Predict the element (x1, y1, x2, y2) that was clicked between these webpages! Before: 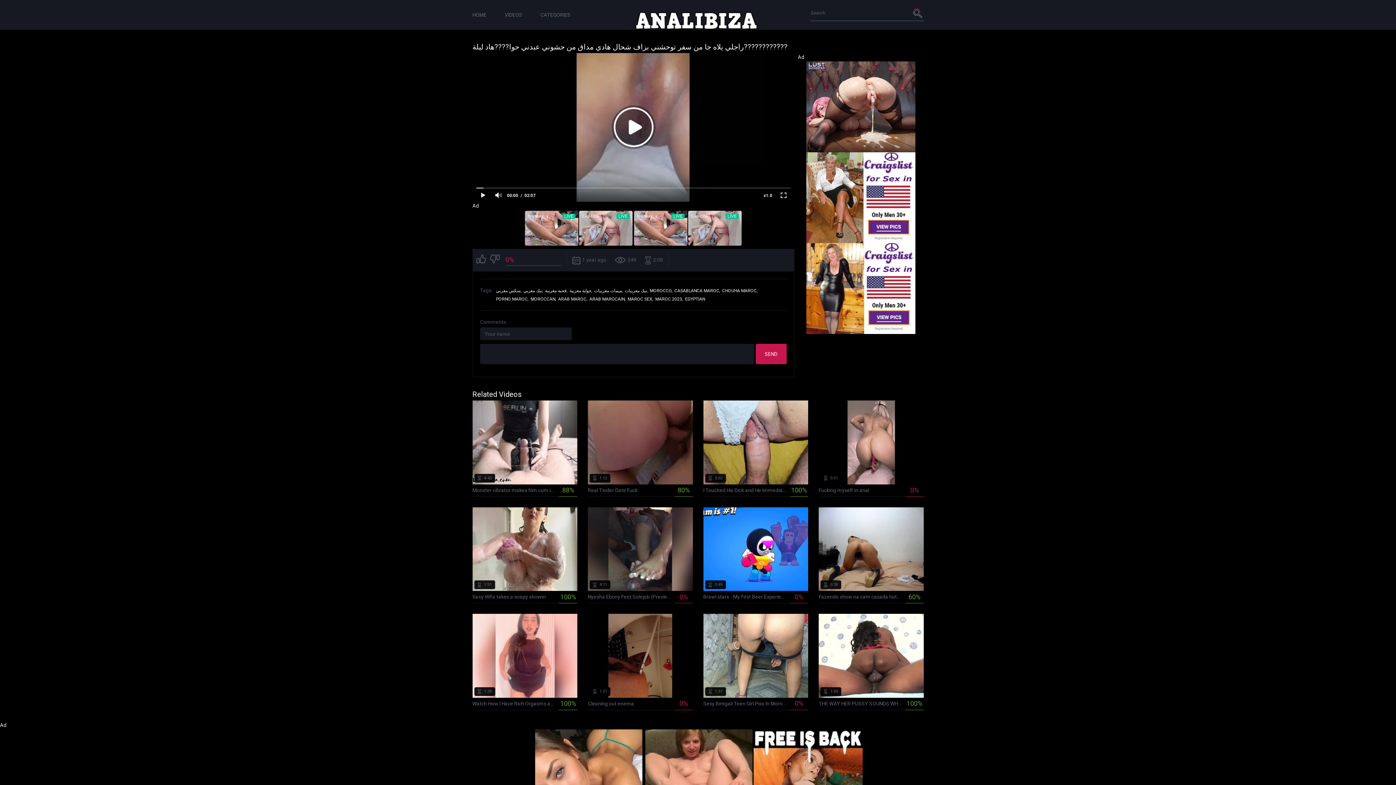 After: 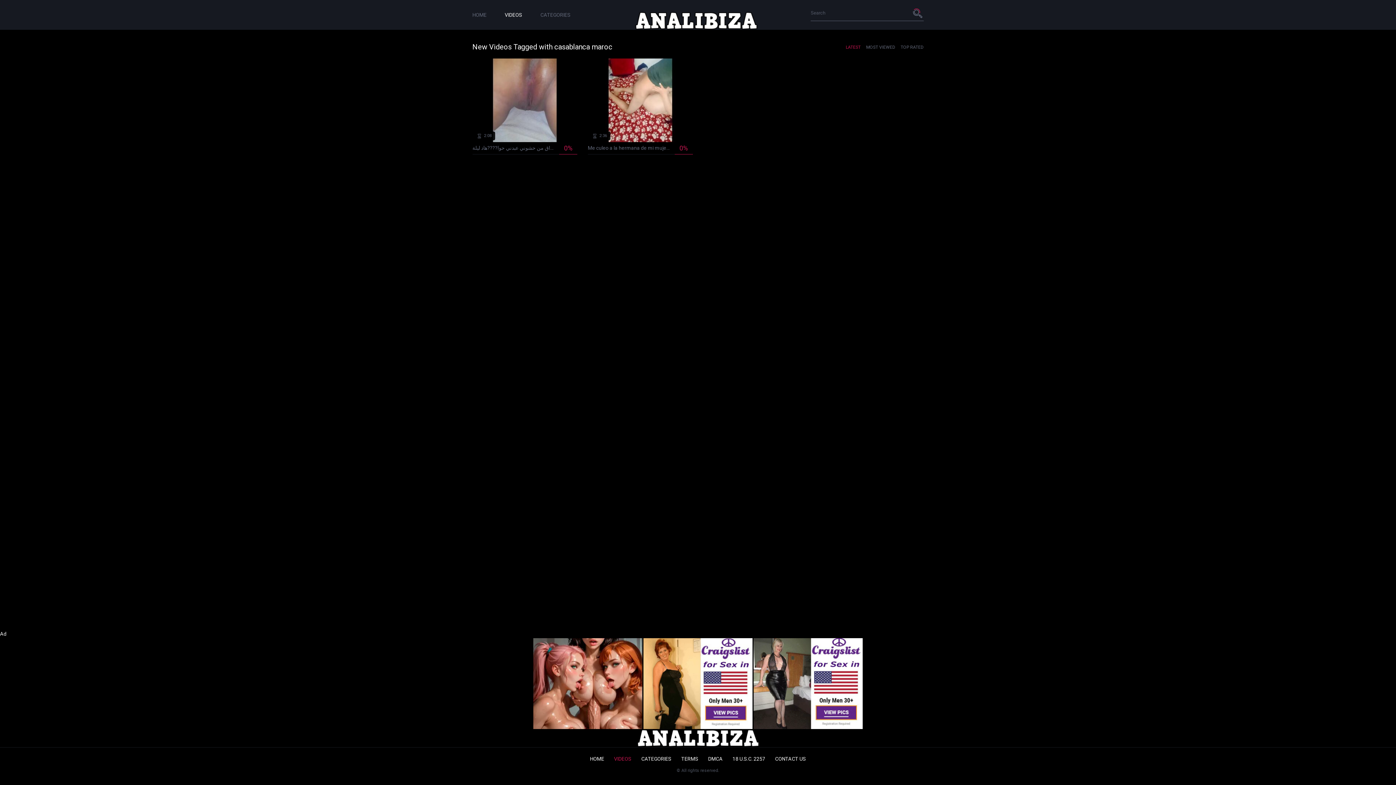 Action: label: CASABLANCA MAROC, bbox: (674, 288, 720, 293)